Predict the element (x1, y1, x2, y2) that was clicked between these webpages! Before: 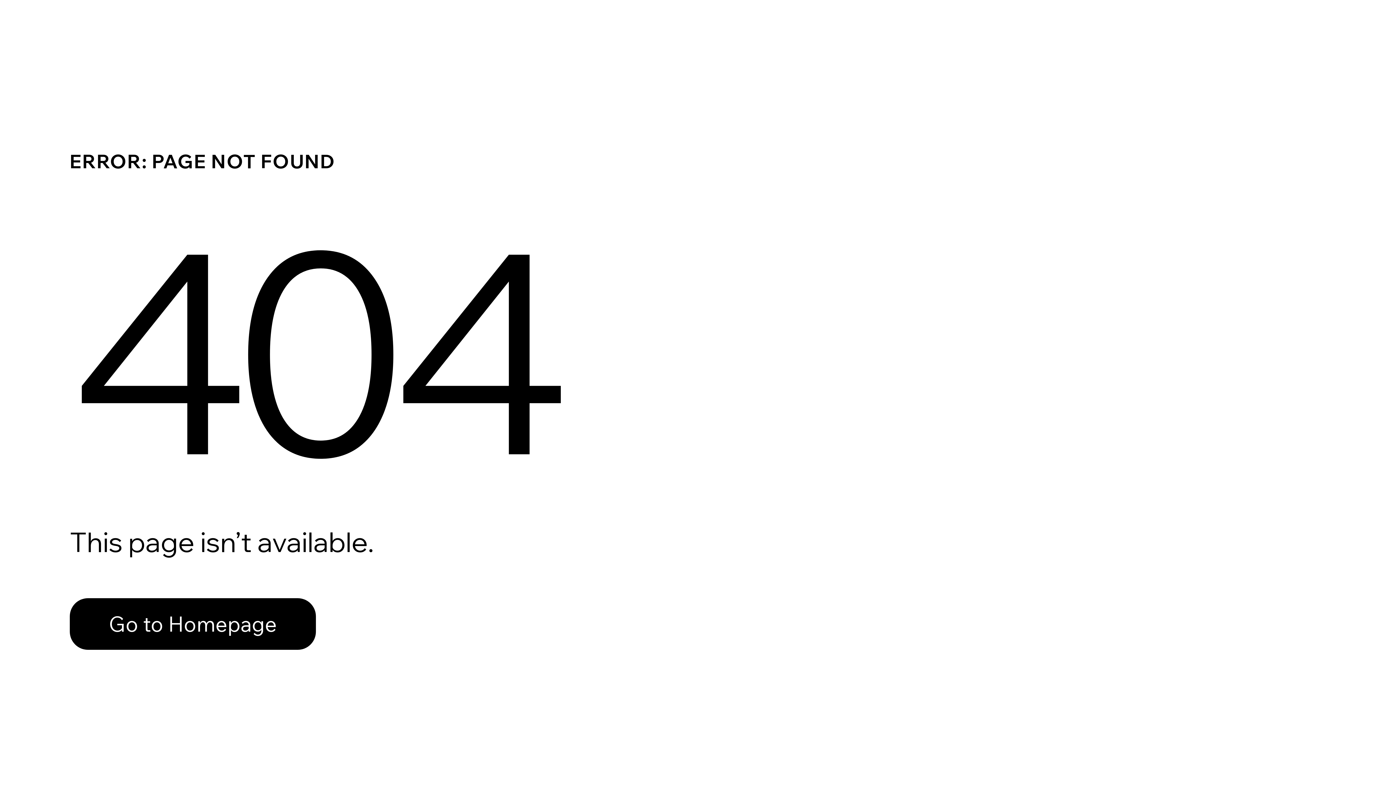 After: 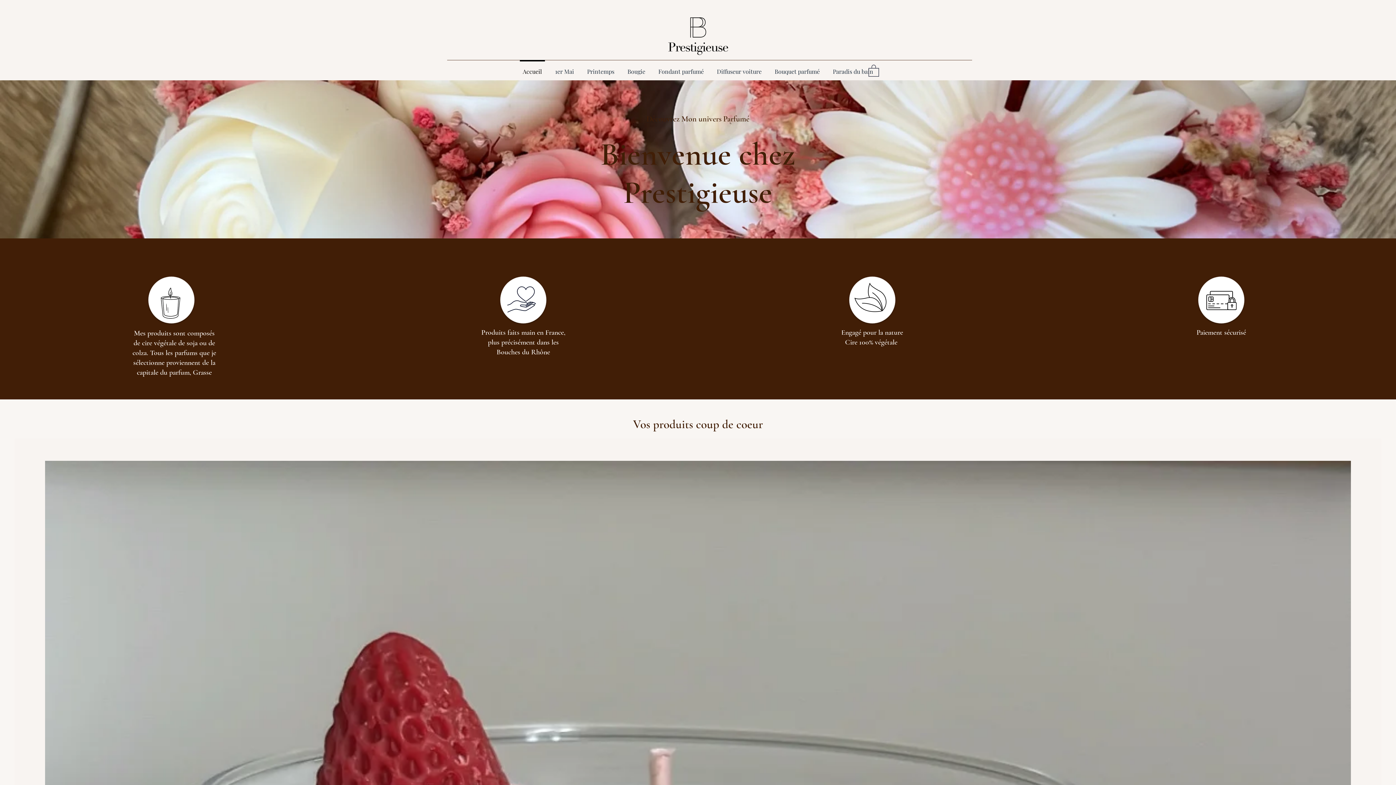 Action: bbox: (69, 598, 316, 650) label: Go to Homepage